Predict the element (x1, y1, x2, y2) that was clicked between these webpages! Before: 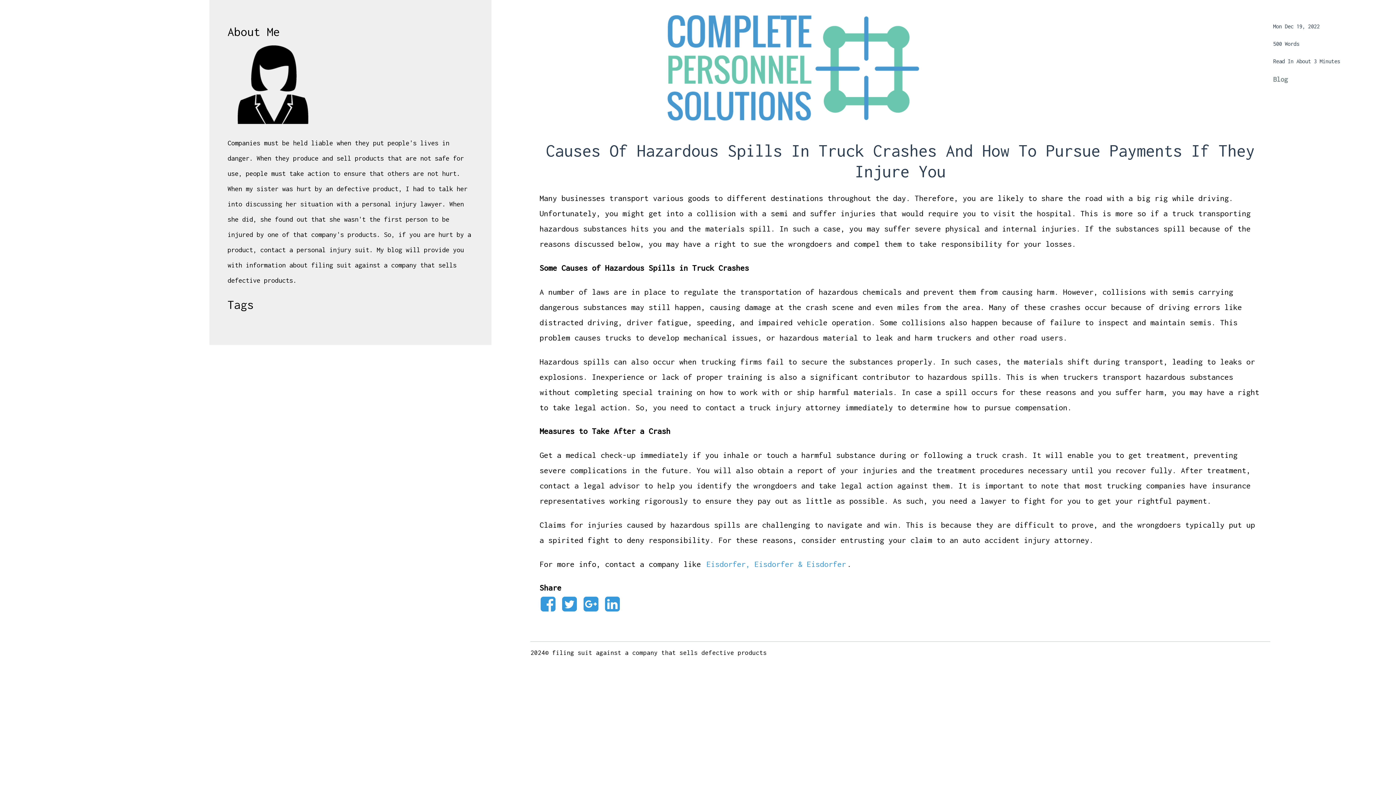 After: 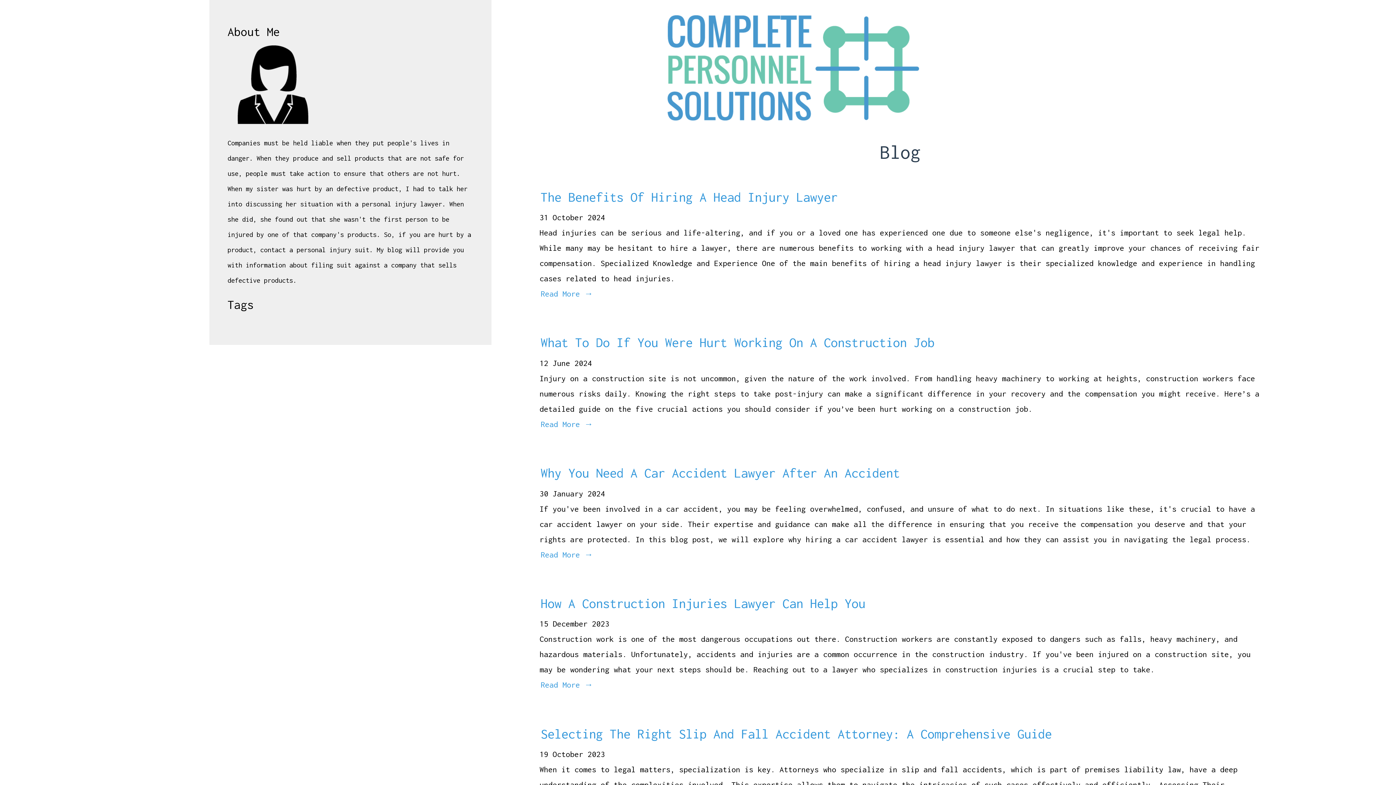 Action: label: Blog bbox: (1273, 75, 1288, 83)